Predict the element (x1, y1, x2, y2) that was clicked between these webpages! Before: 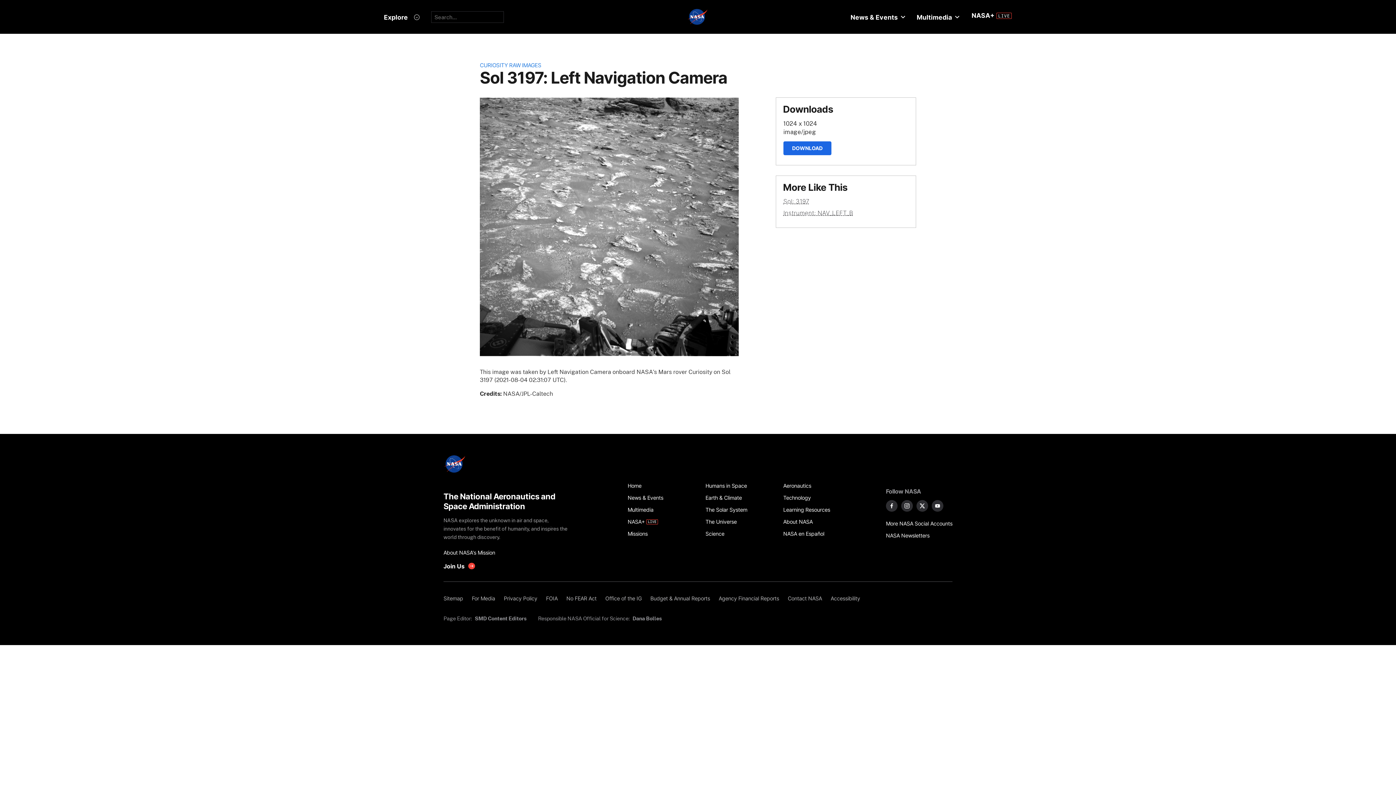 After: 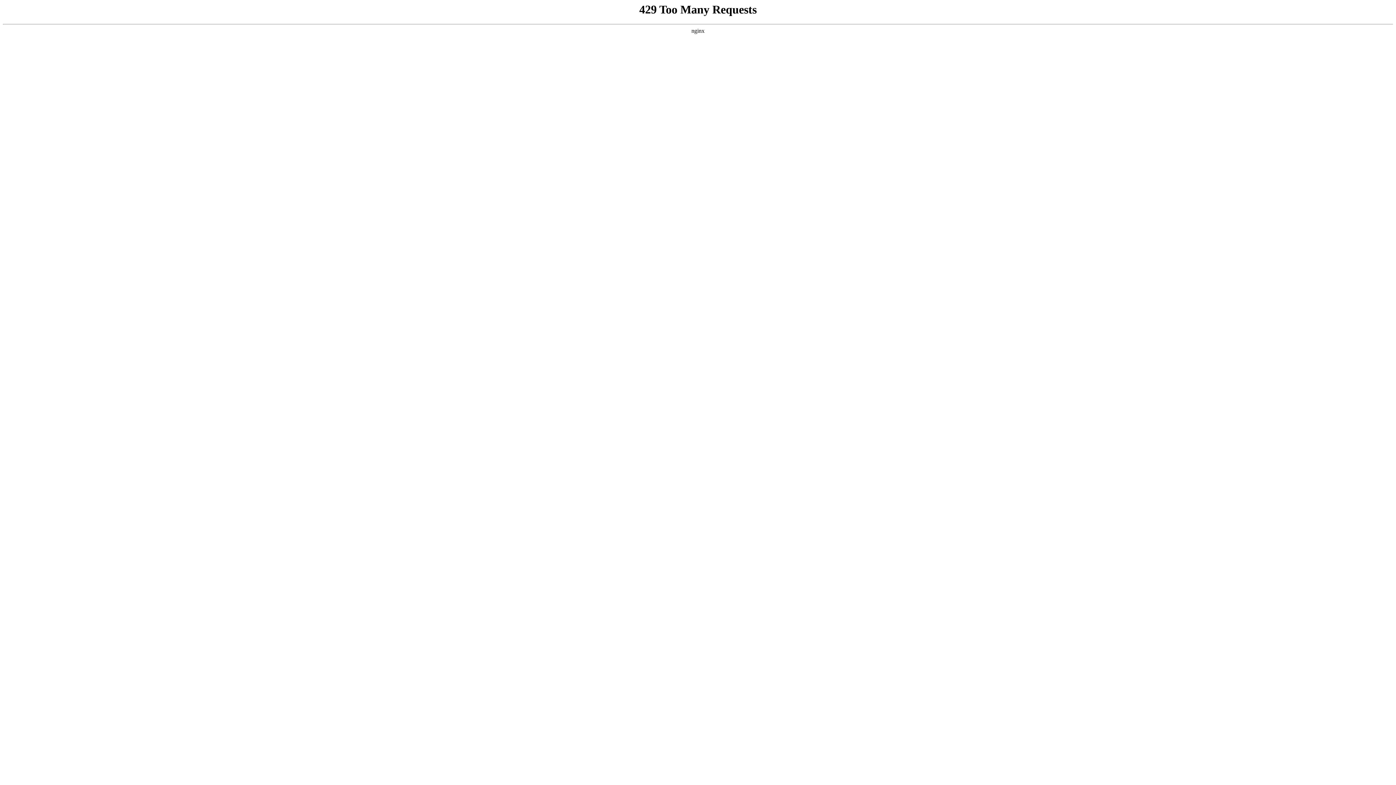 Action: bbox: (601, 592, 646, 604) label: Office of the IG